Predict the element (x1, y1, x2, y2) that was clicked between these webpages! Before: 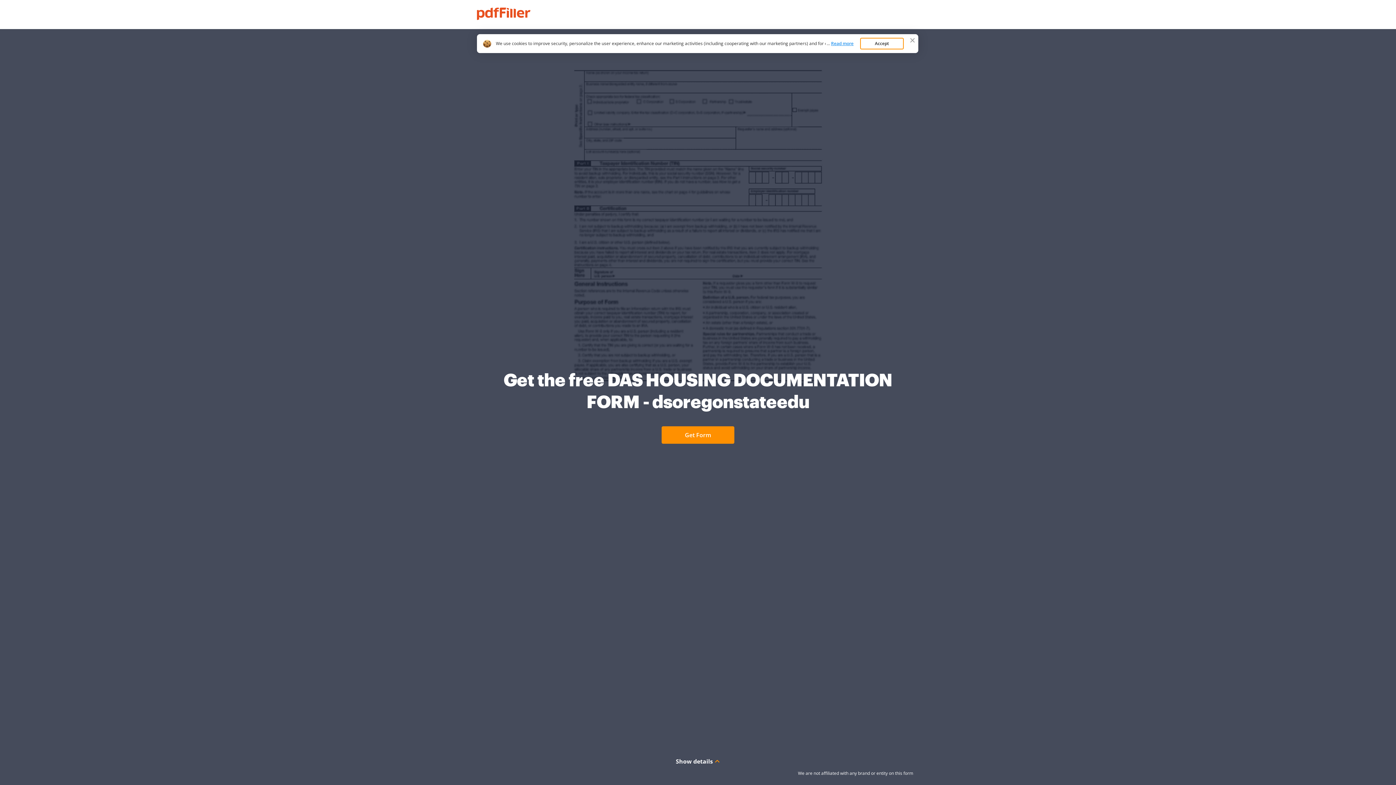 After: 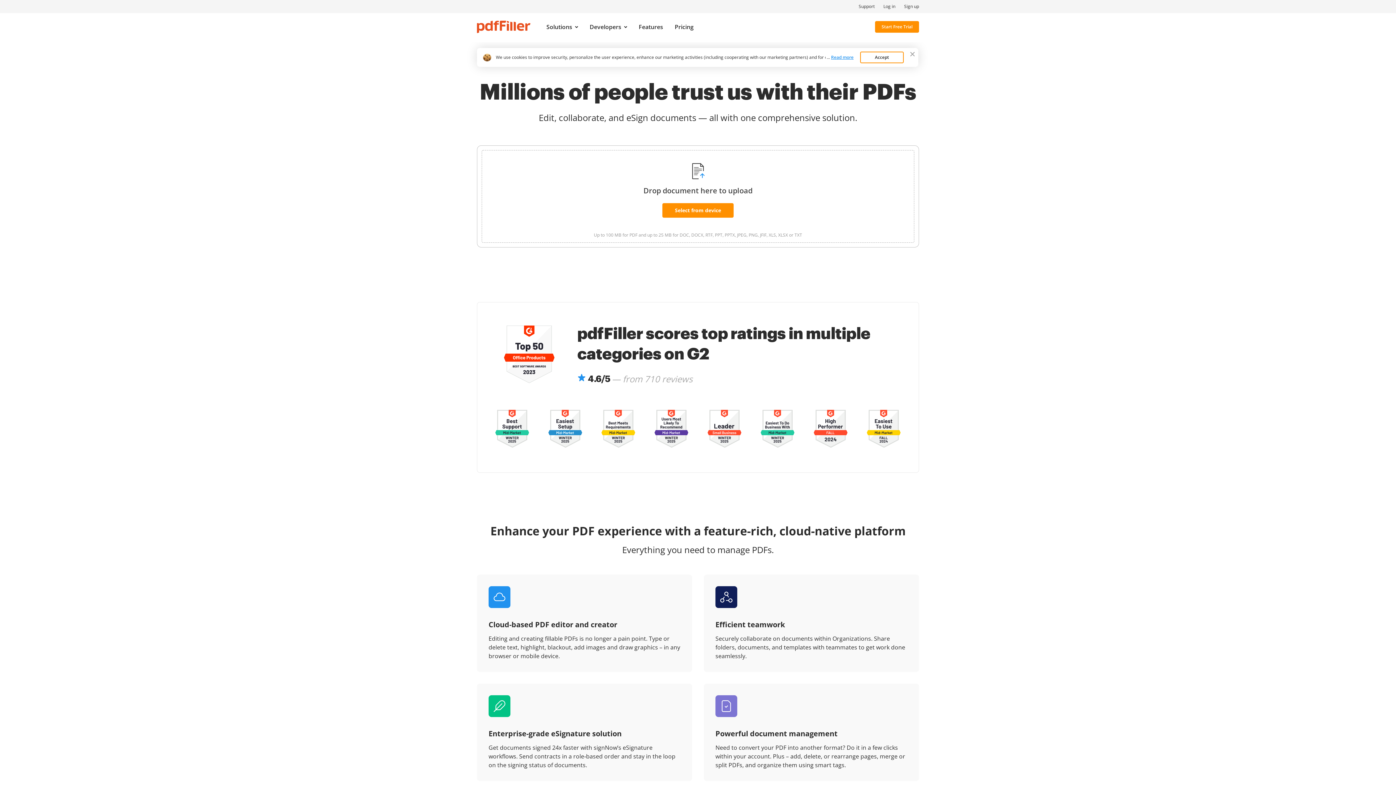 Action: bbox: (477, 7, 530, 20)